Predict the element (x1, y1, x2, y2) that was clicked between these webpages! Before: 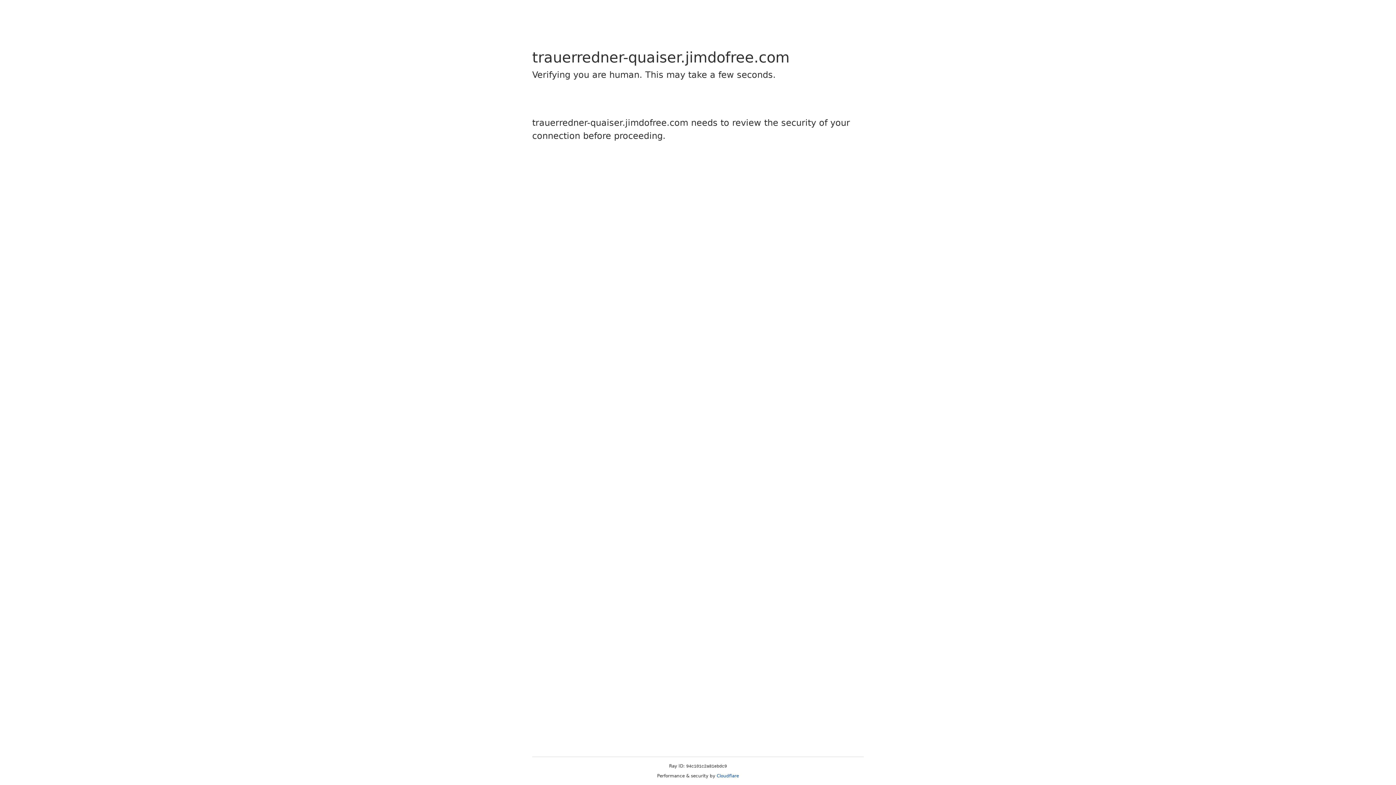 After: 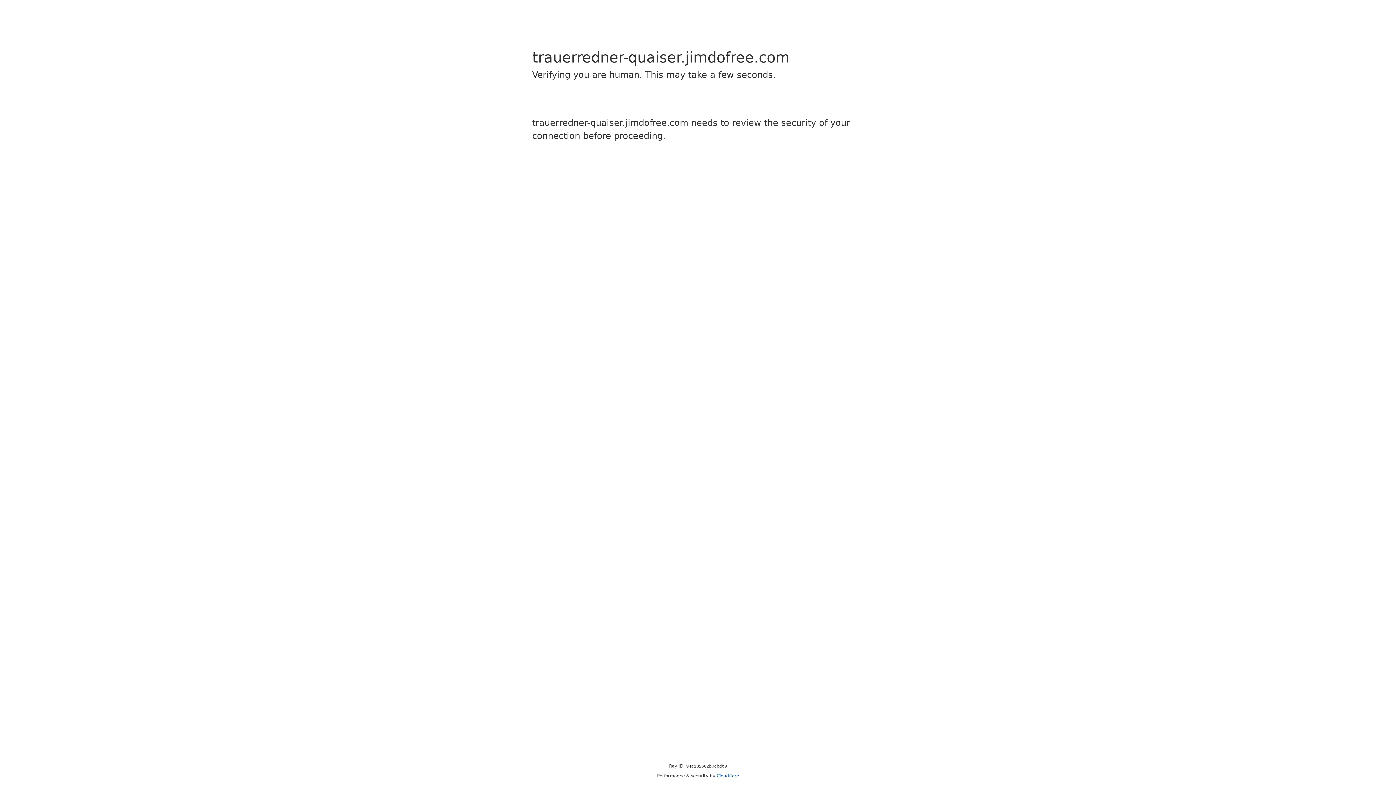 Action: bbox: (716, 773, 739, 778) label: Cloudflare